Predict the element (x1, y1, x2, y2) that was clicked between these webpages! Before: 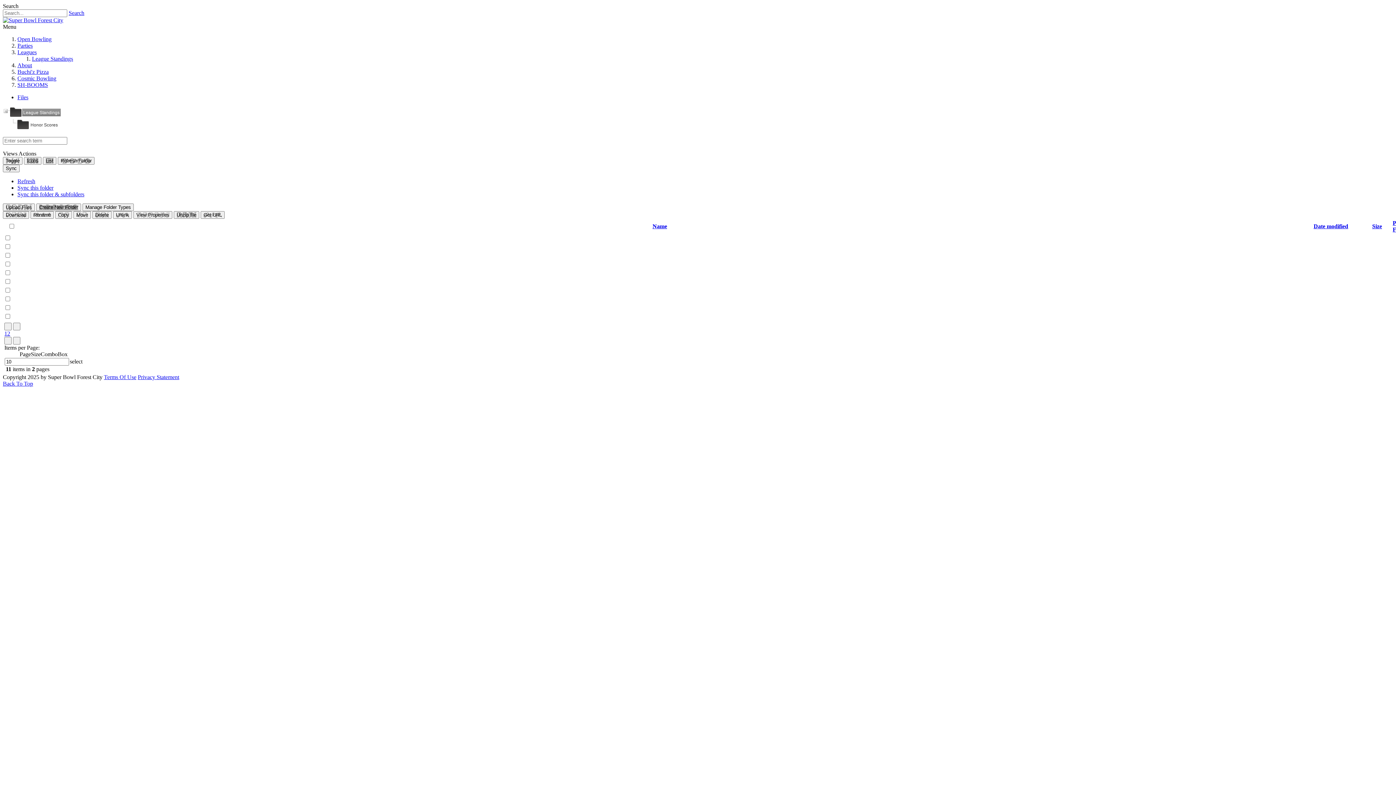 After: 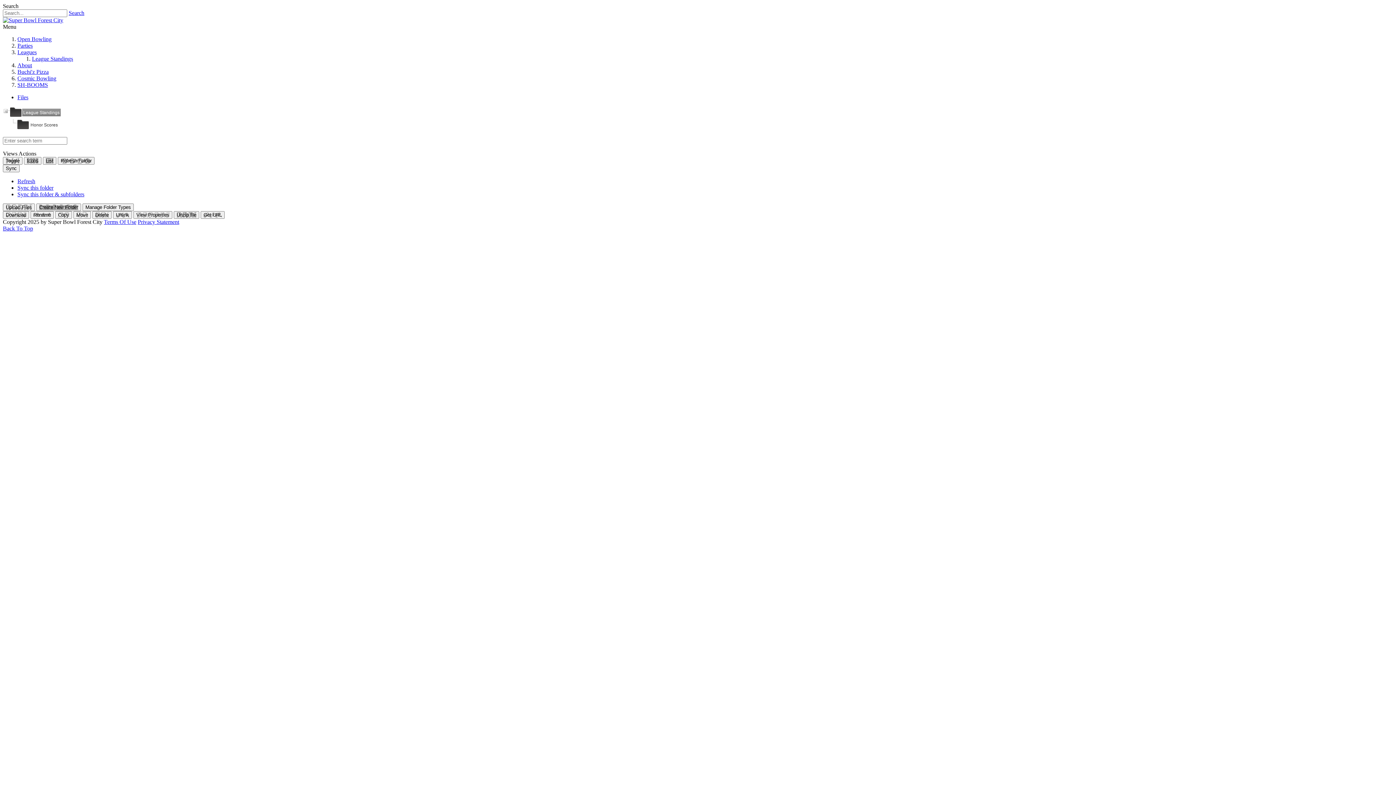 Action: label: Date modified bbox: (1314, 223, 1348, 229)